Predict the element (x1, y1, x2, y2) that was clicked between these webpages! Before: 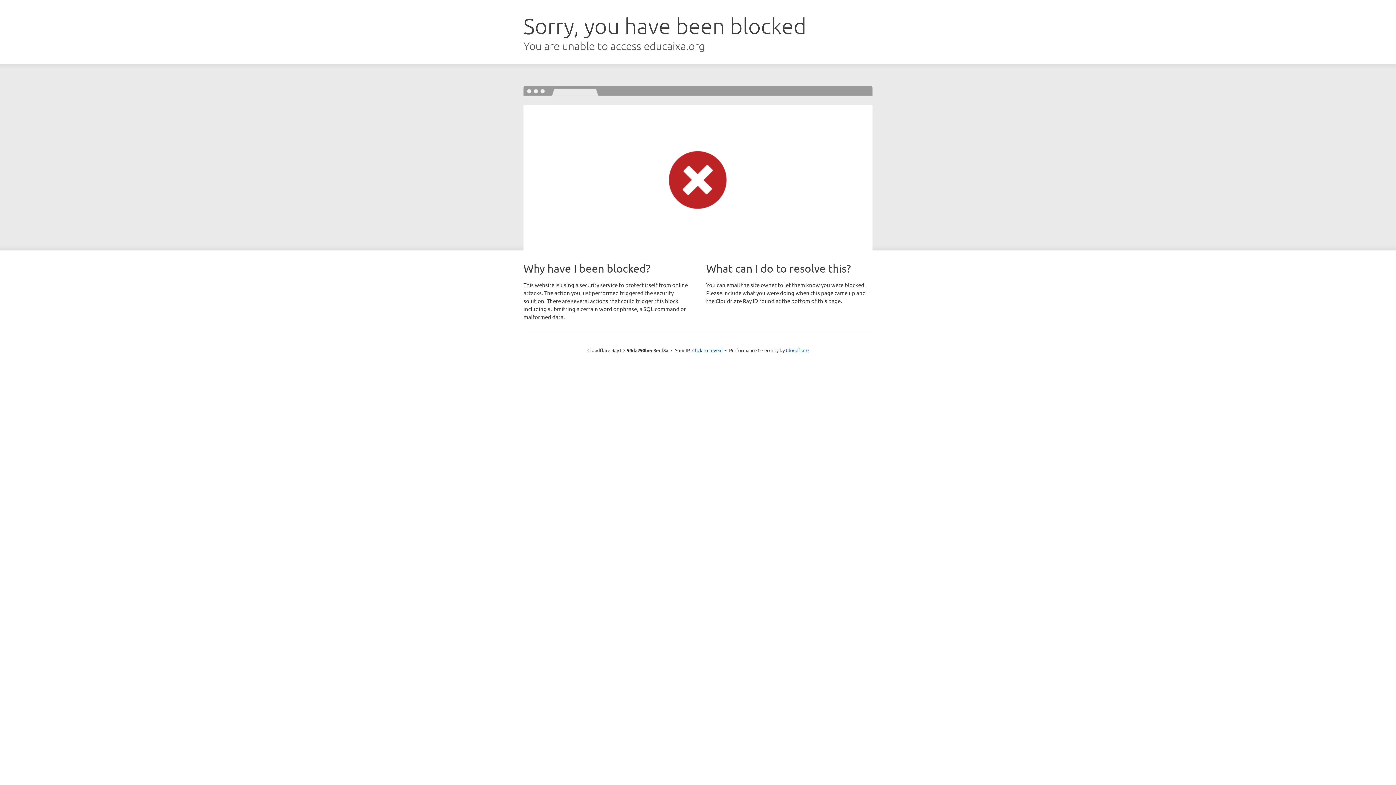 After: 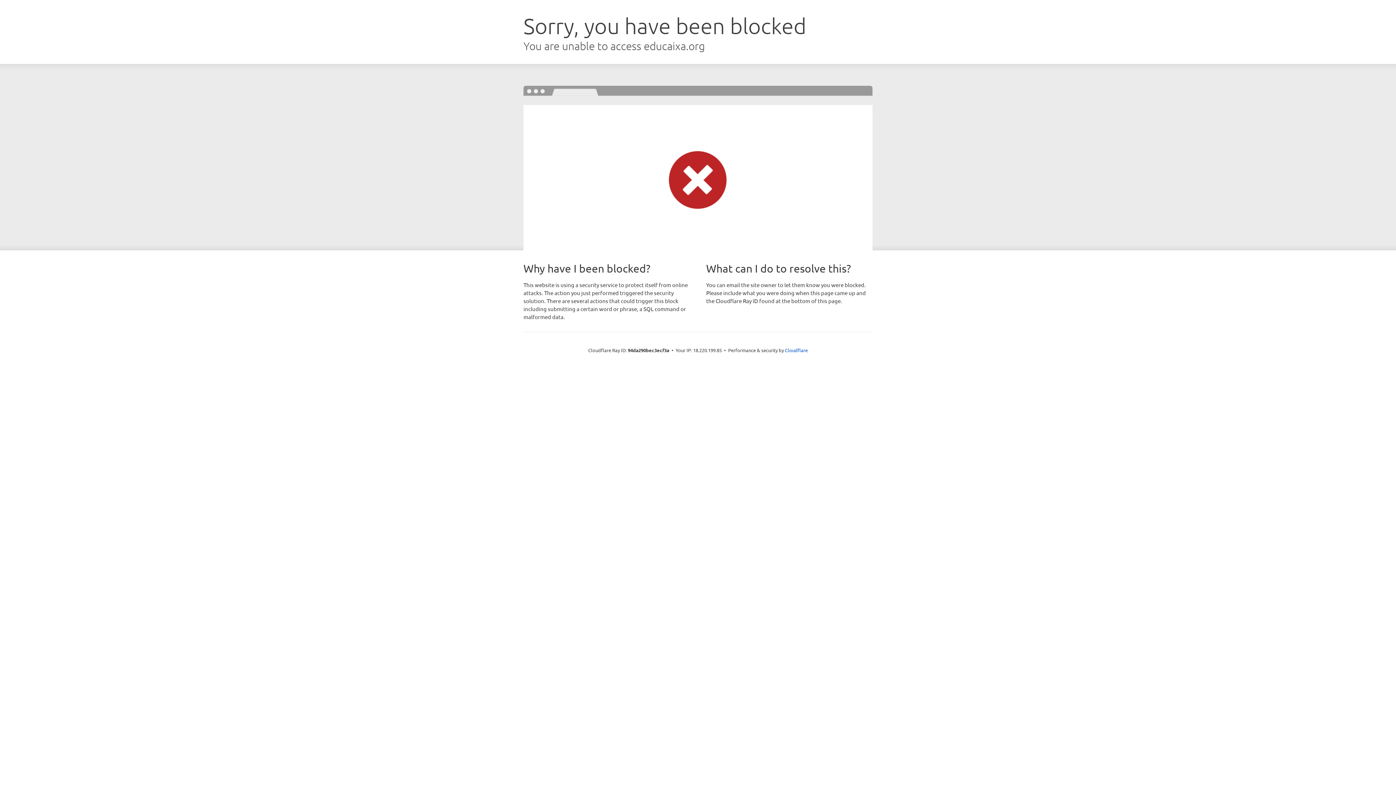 Action: bbox: (692, 346, 722, 353) label: Click to reveal